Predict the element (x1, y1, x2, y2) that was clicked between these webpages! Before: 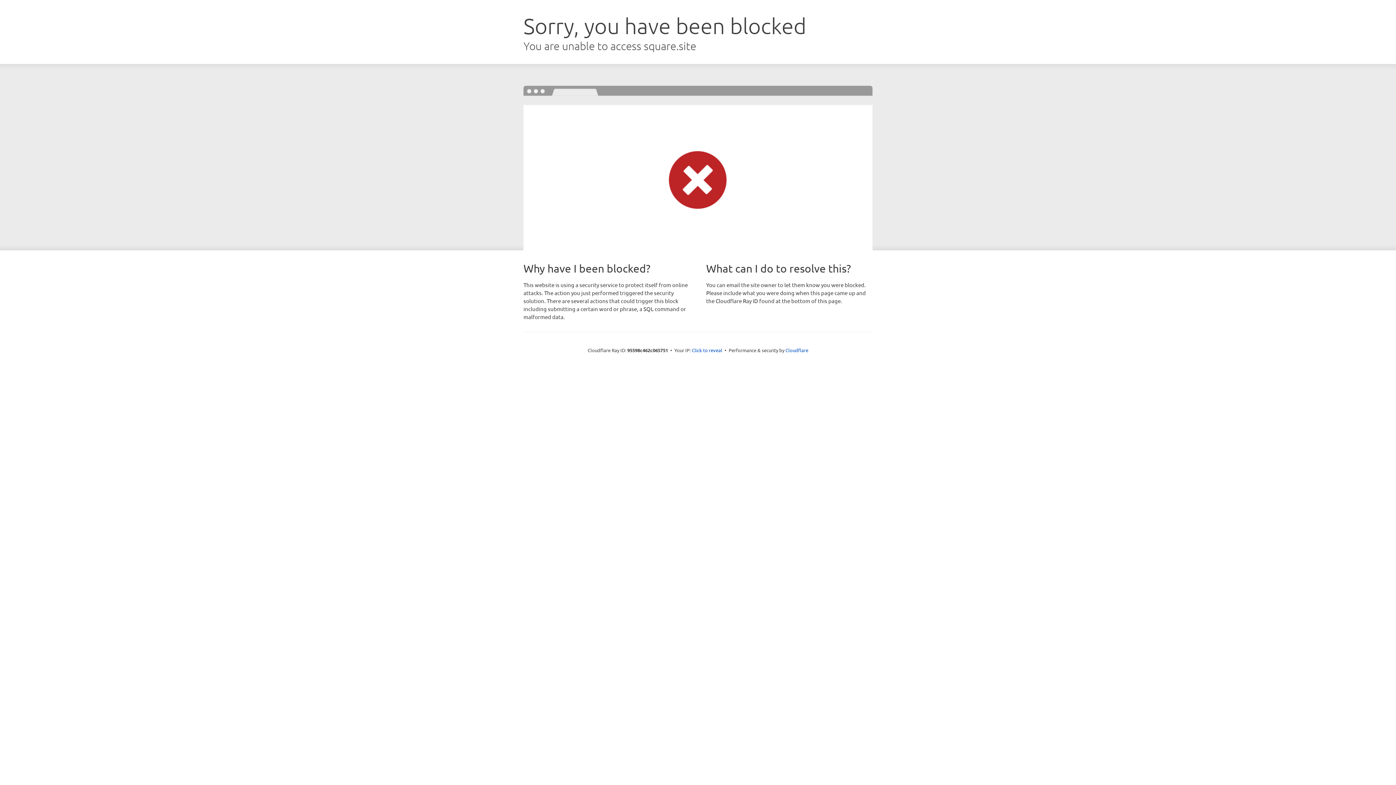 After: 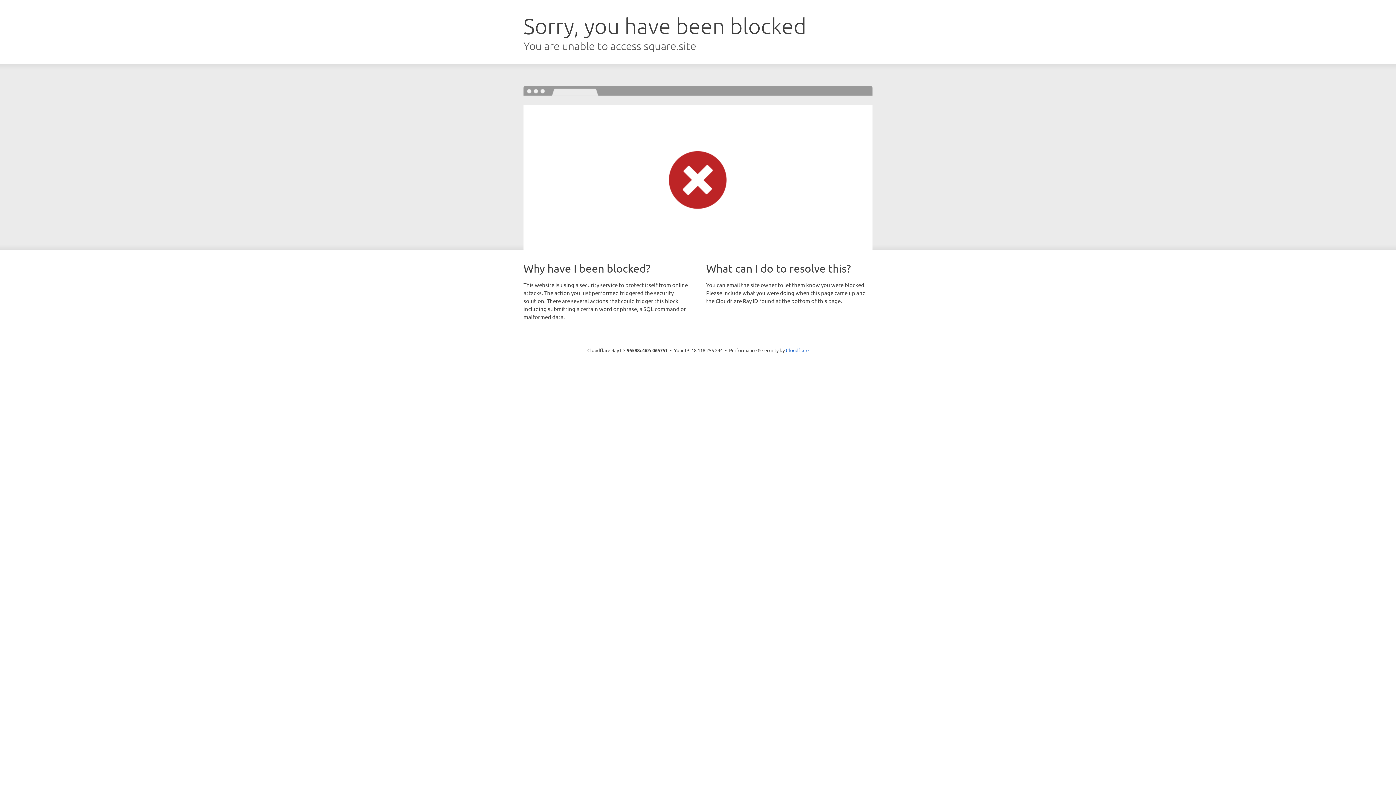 Action: label: Click to reveal bbox: (692, 346, 722, 353)